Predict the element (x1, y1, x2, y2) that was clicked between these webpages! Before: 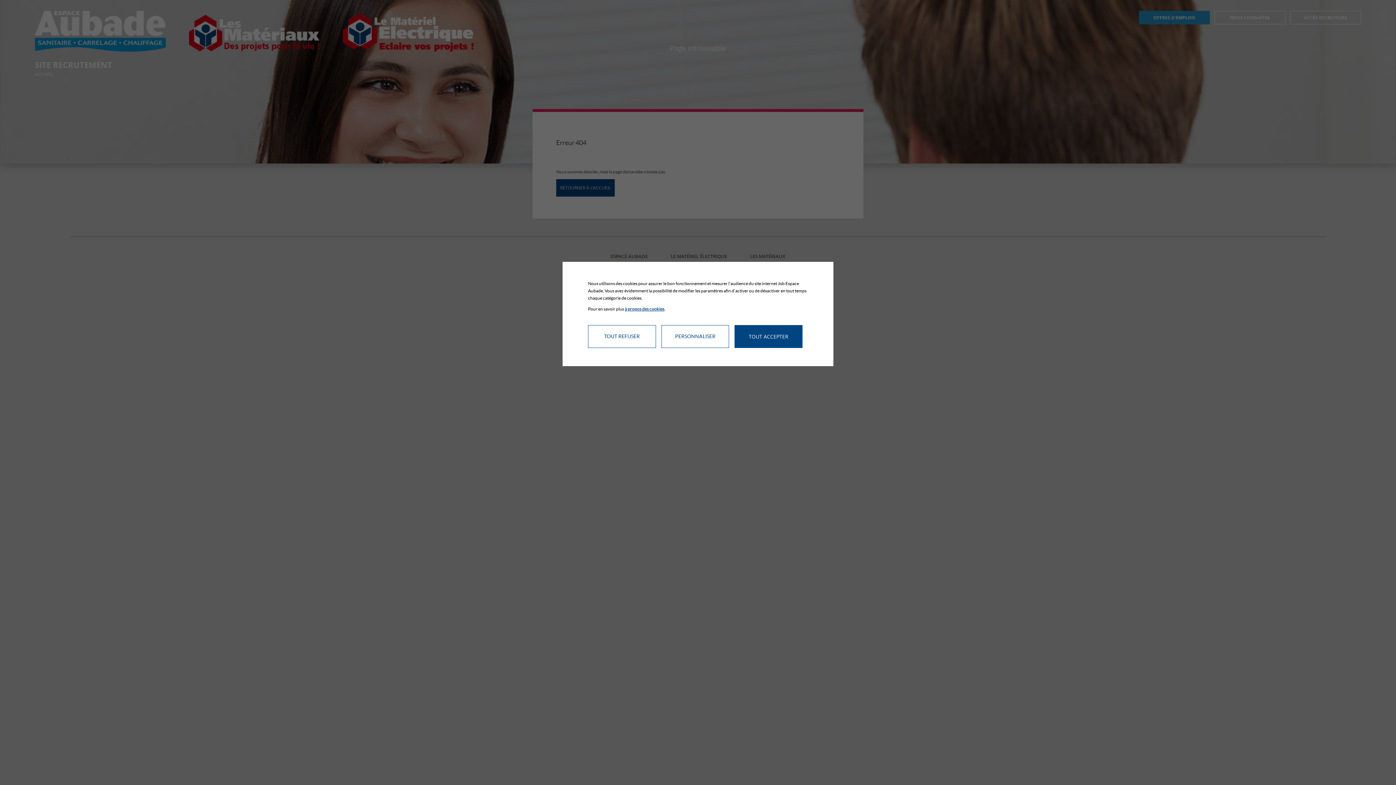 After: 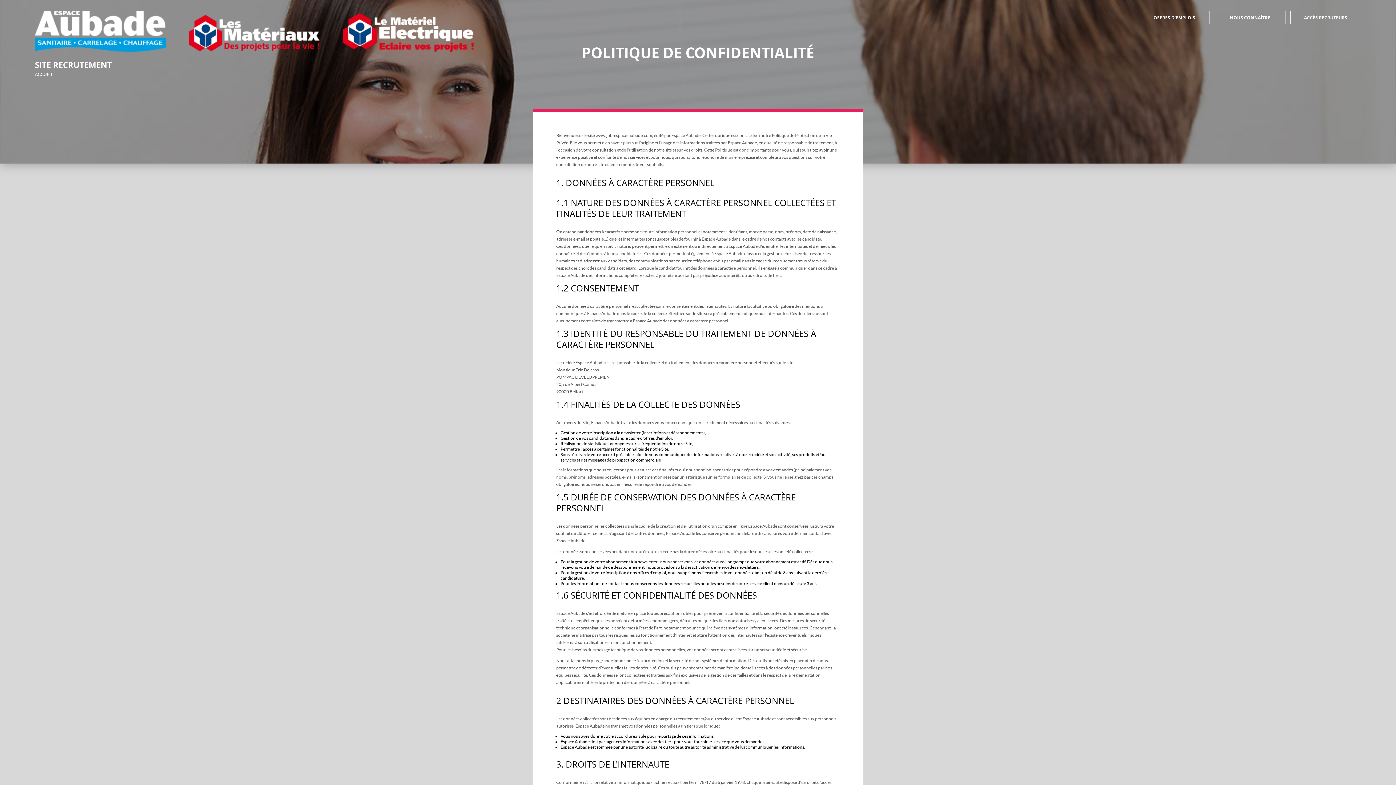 Action: bbox: (624, 306, 664, 311) label: à propos des cookies